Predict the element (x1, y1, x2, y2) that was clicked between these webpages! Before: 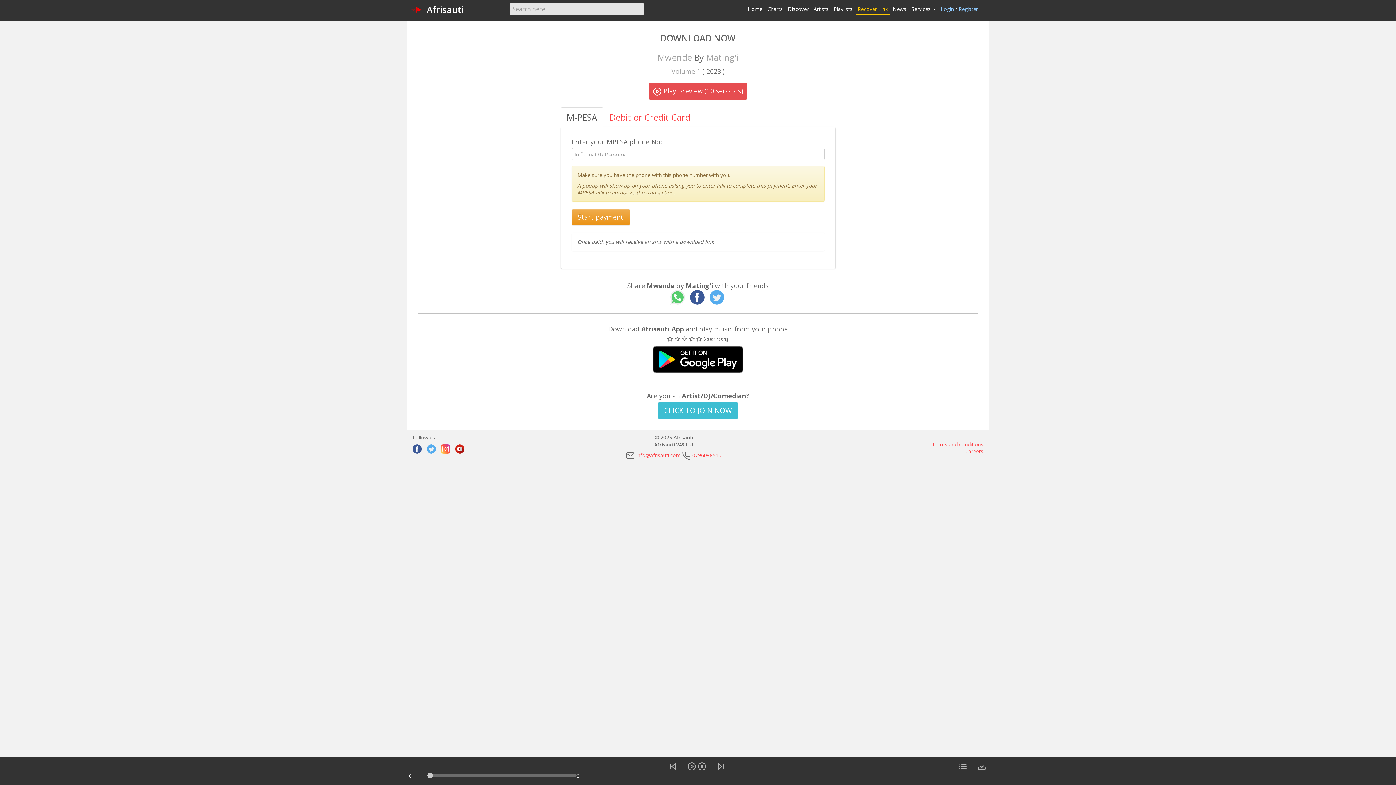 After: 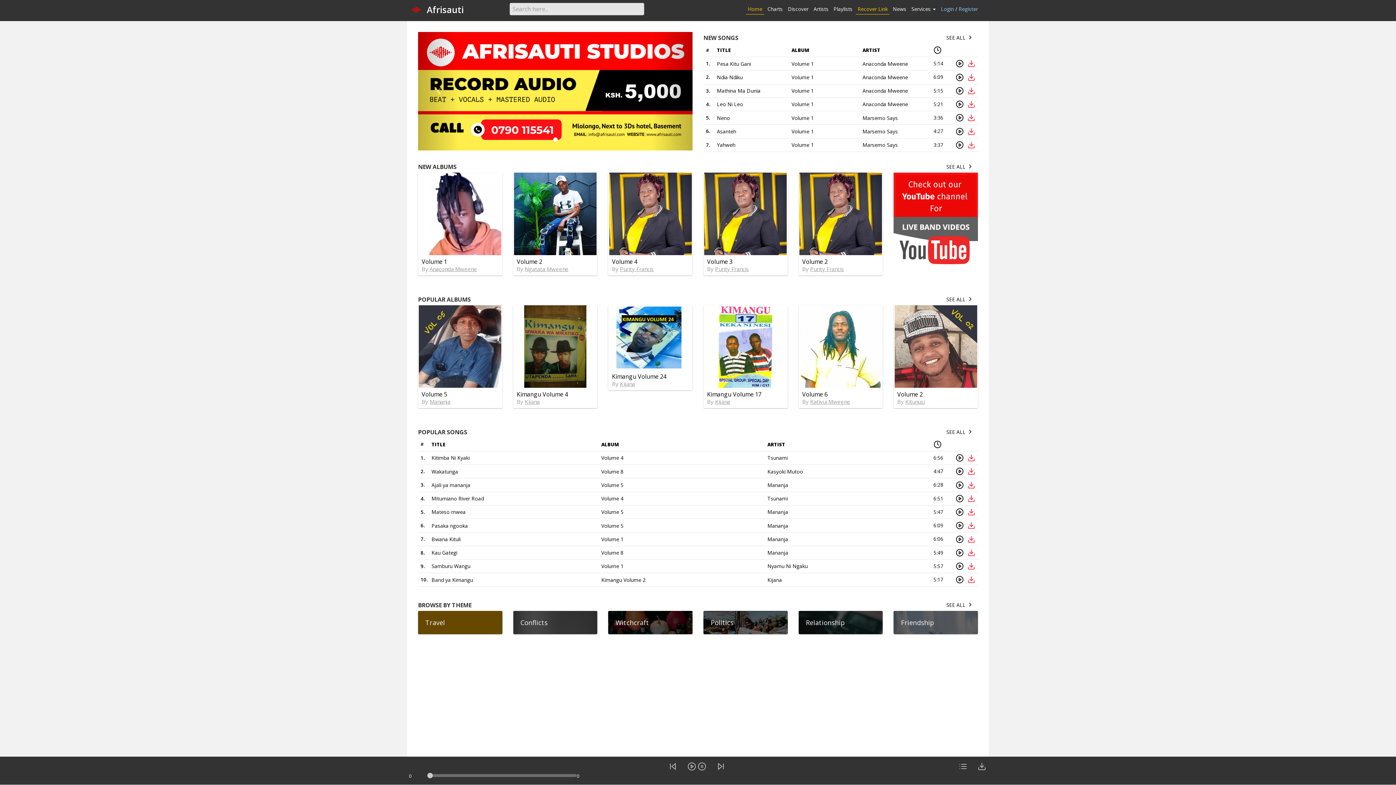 Action: label: Home bbox: (747, 5, 762, 12)